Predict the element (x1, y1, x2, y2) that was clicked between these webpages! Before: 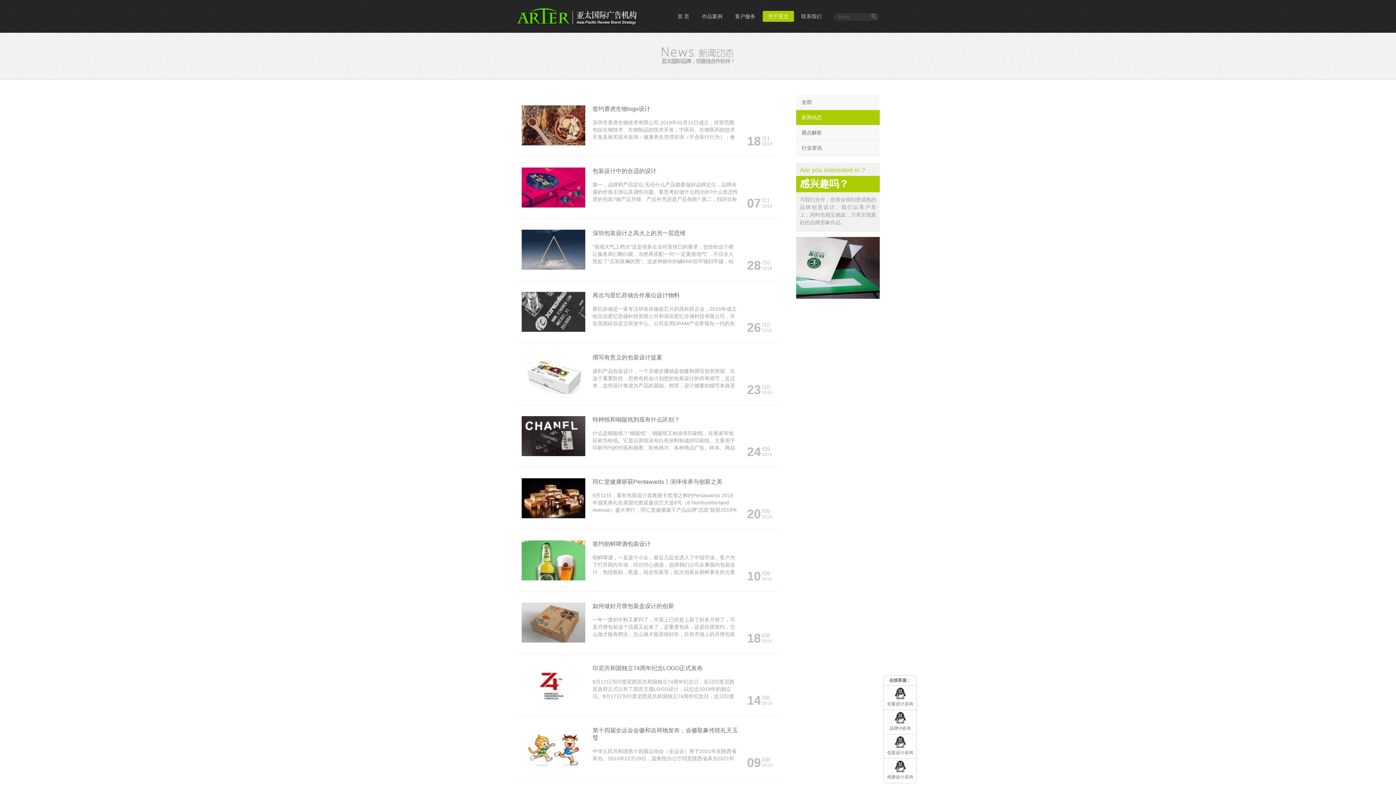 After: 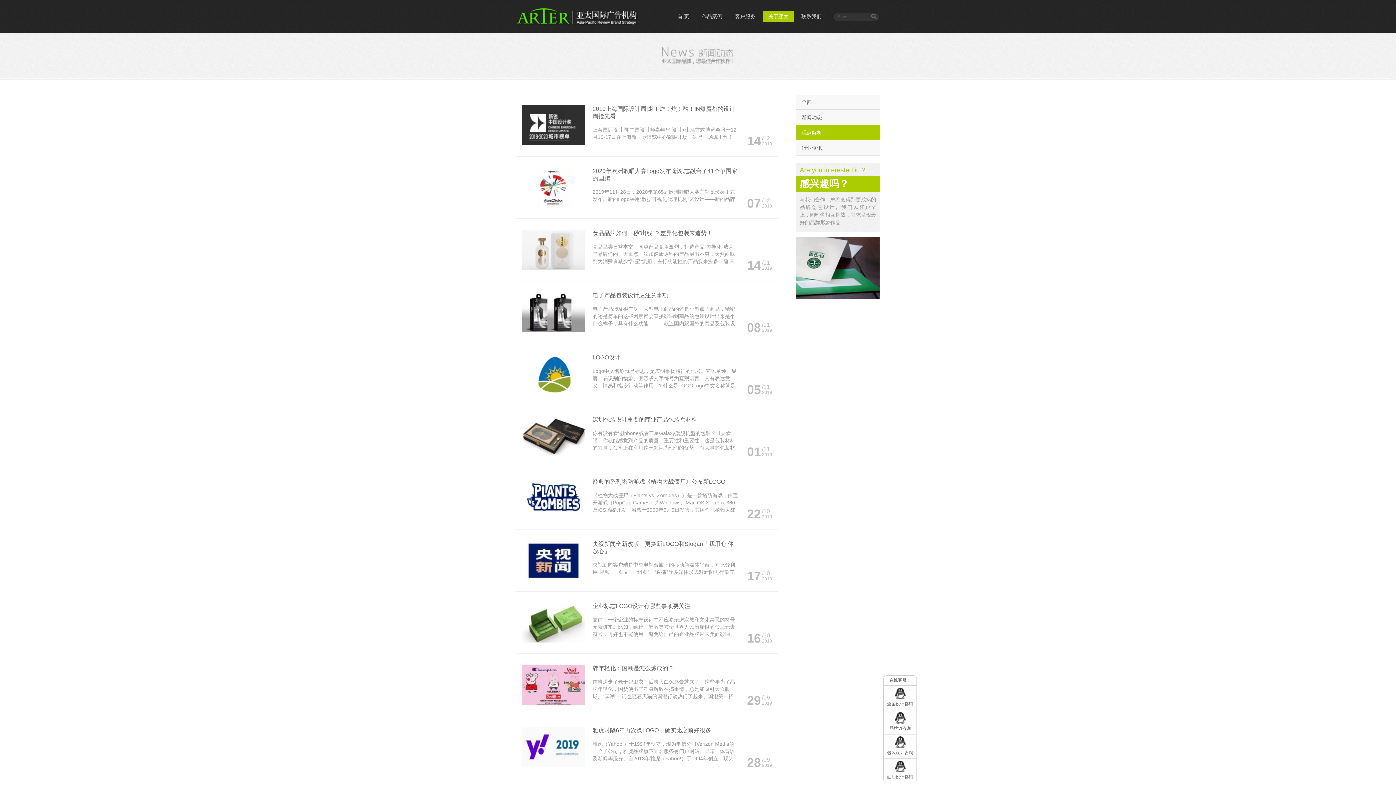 Action: bbox: (796, 125, 880, 140) label: 观点解析